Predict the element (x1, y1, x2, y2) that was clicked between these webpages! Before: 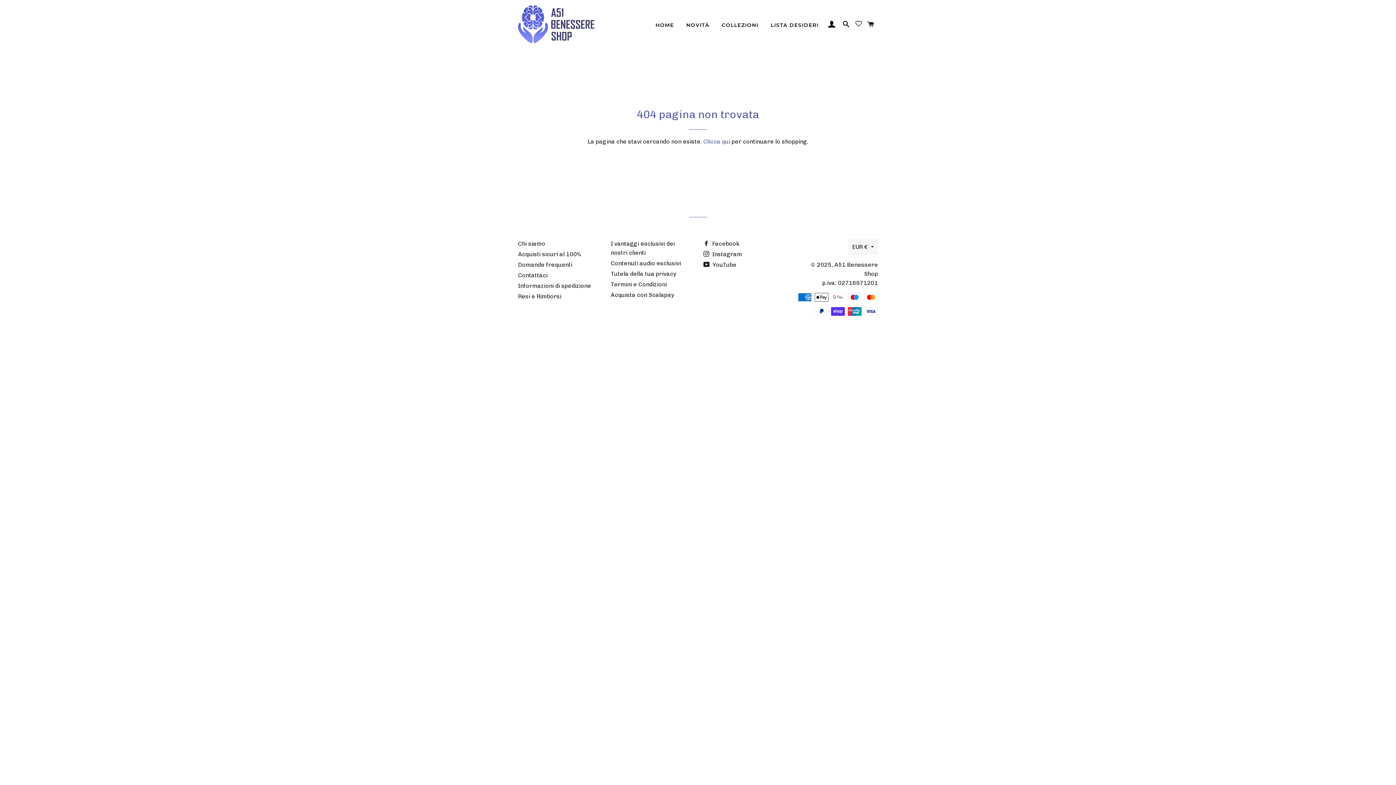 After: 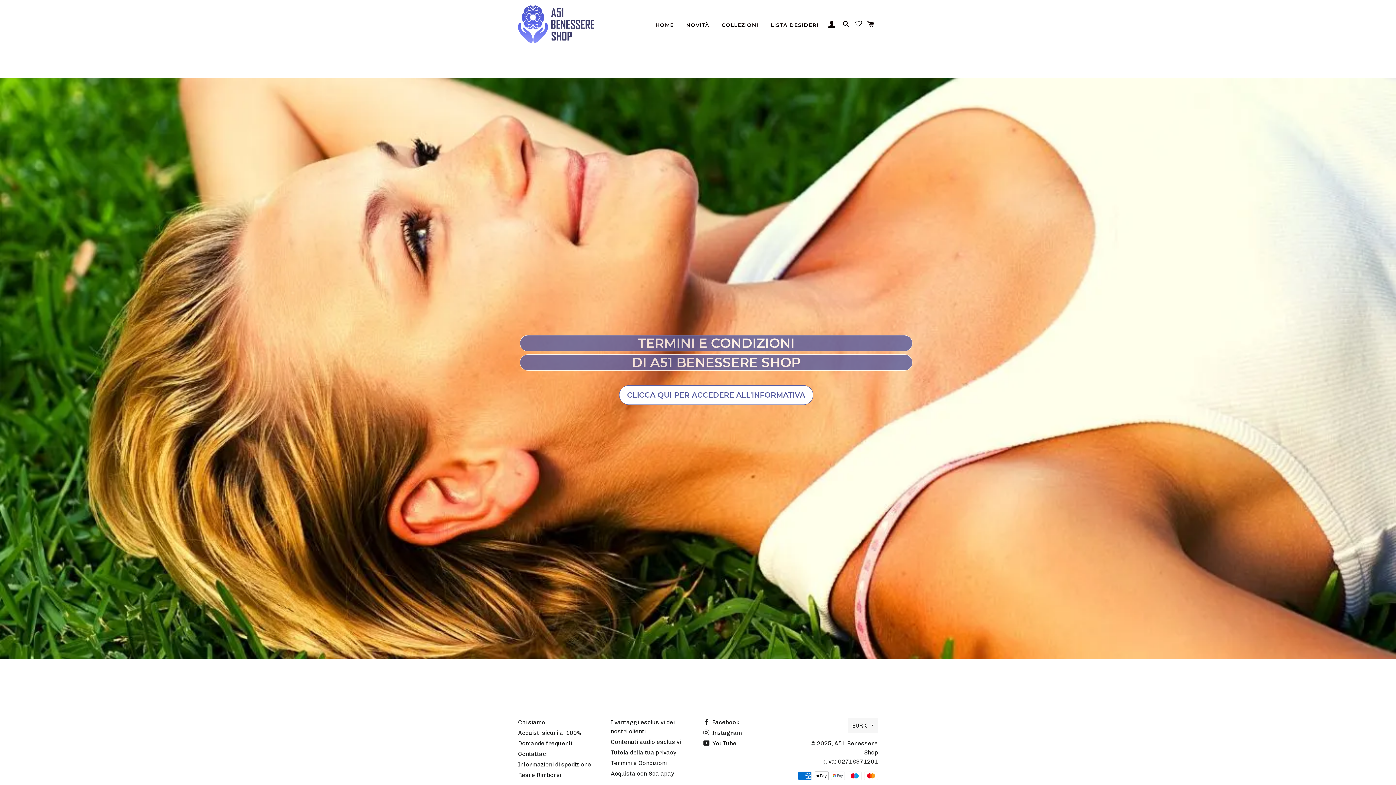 Action: label: Termini e Condizioni bbox: (610, 281, 666, 288)